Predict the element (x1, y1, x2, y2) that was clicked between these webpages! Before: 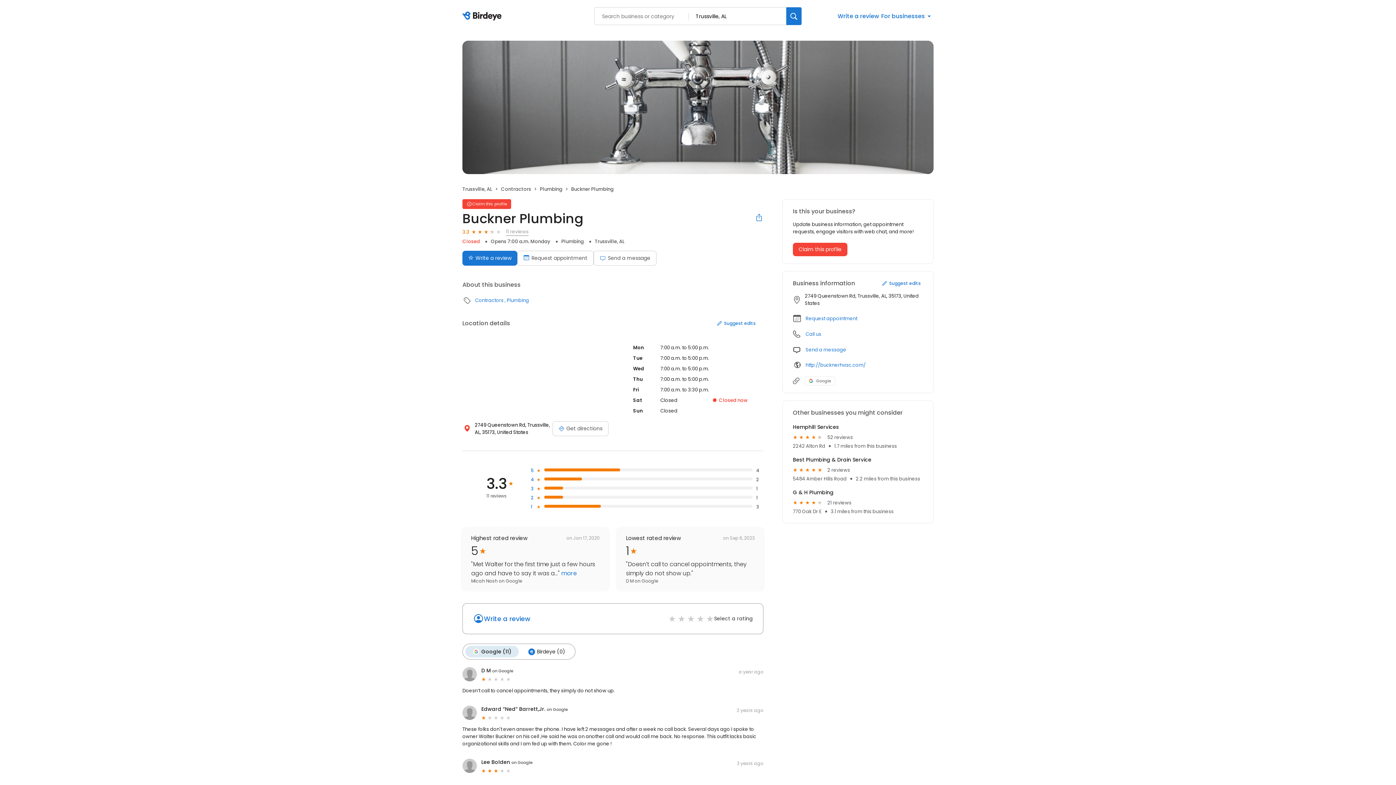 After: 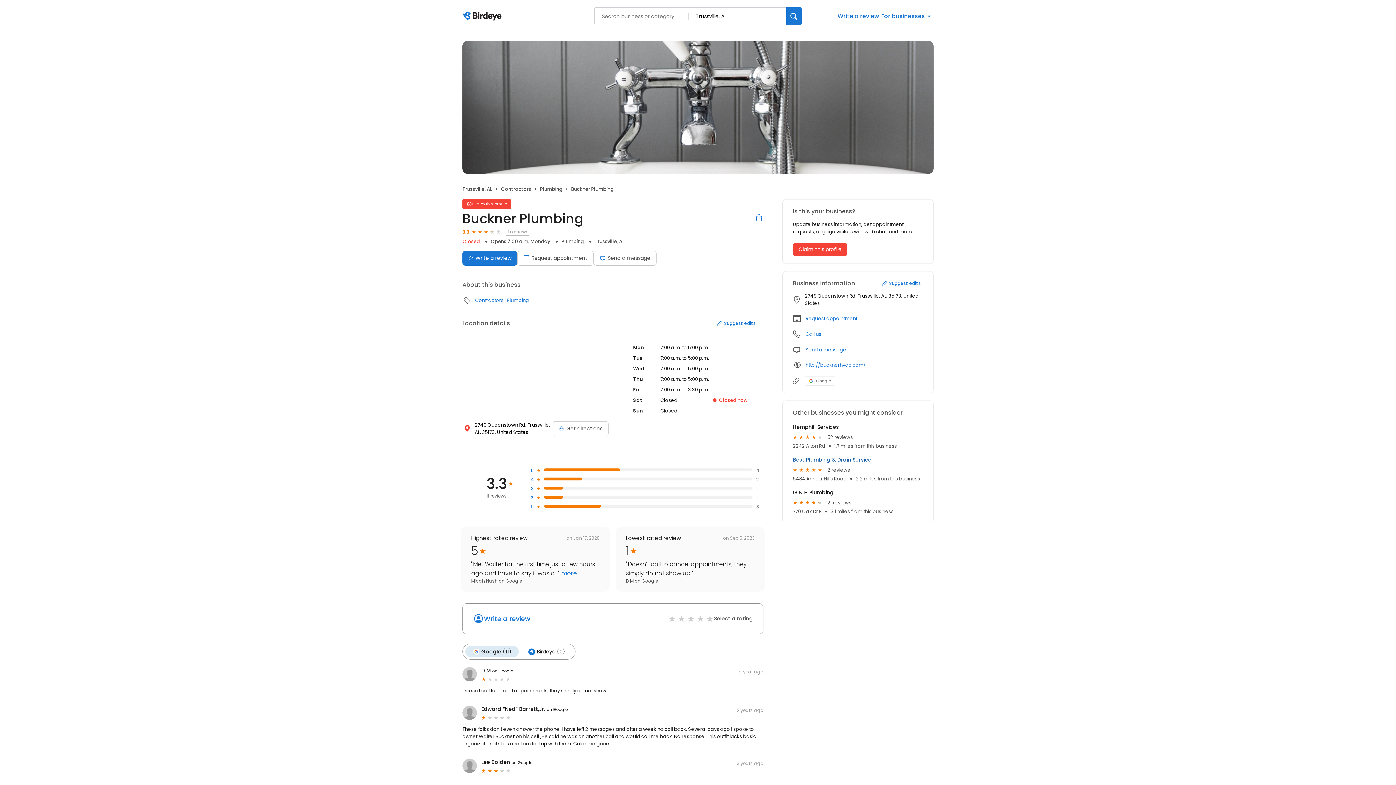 Action: bbox: (793, 456, 871, 466) label: Best Plumbing & Drain Service